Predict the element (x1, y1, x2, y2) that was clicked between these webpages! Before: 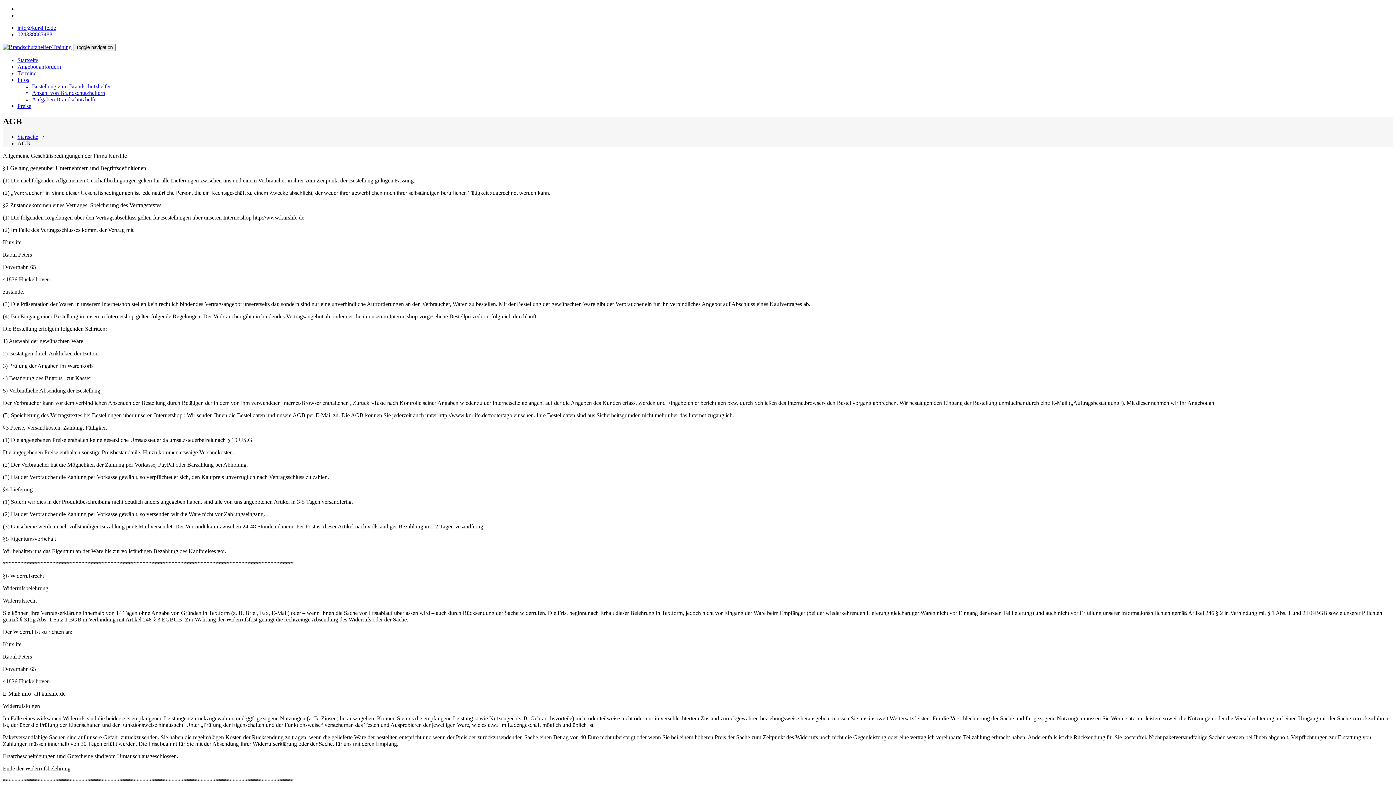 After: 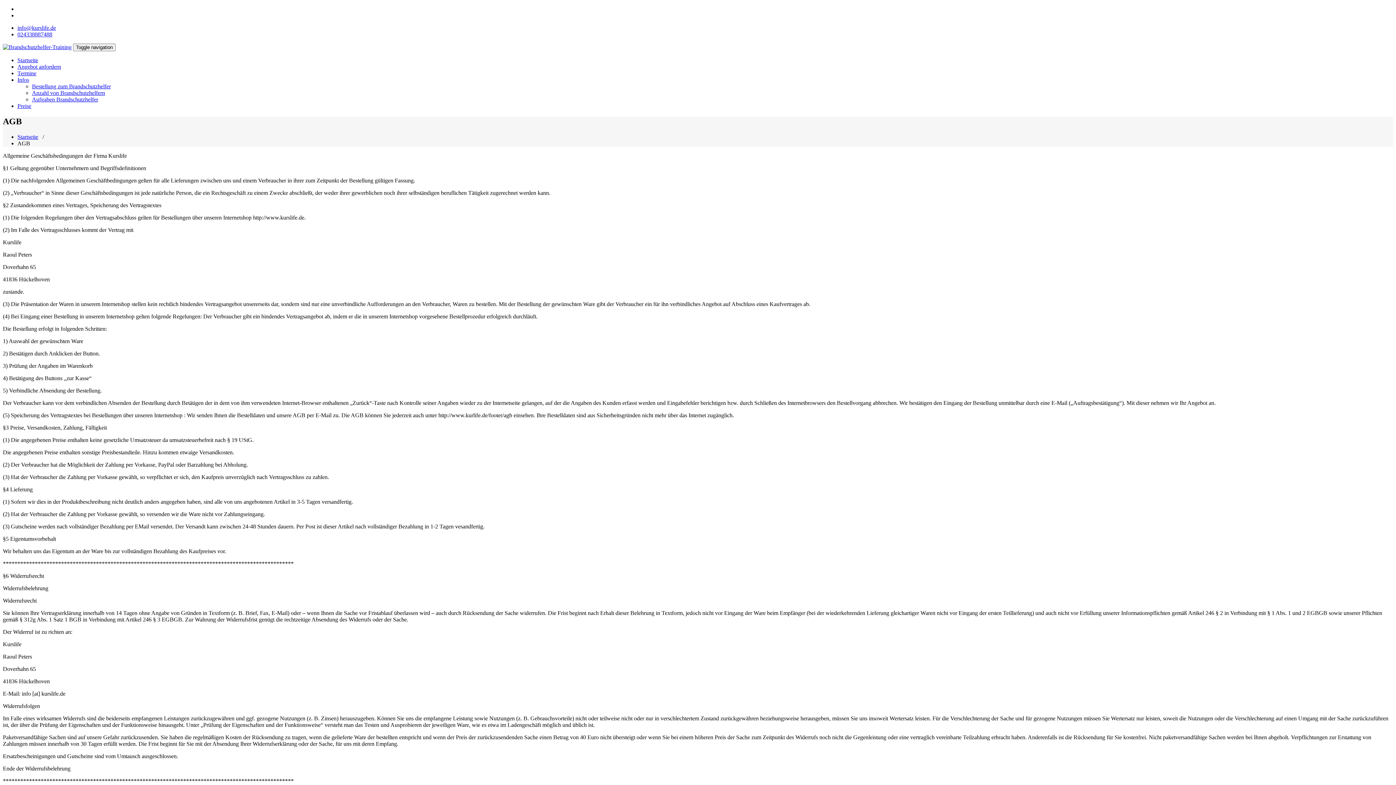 Action: label: 024338887488 bbox: (17, 31, 52, 37)